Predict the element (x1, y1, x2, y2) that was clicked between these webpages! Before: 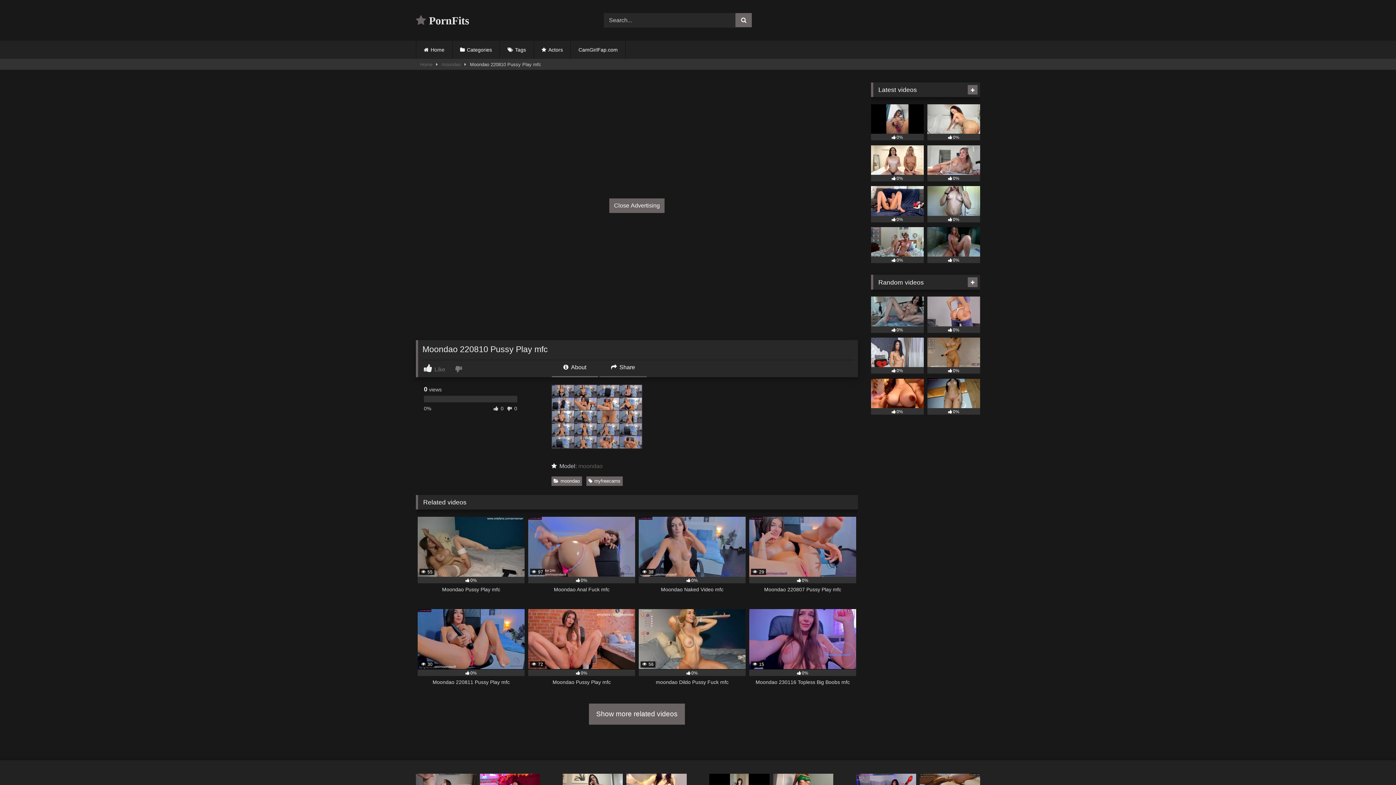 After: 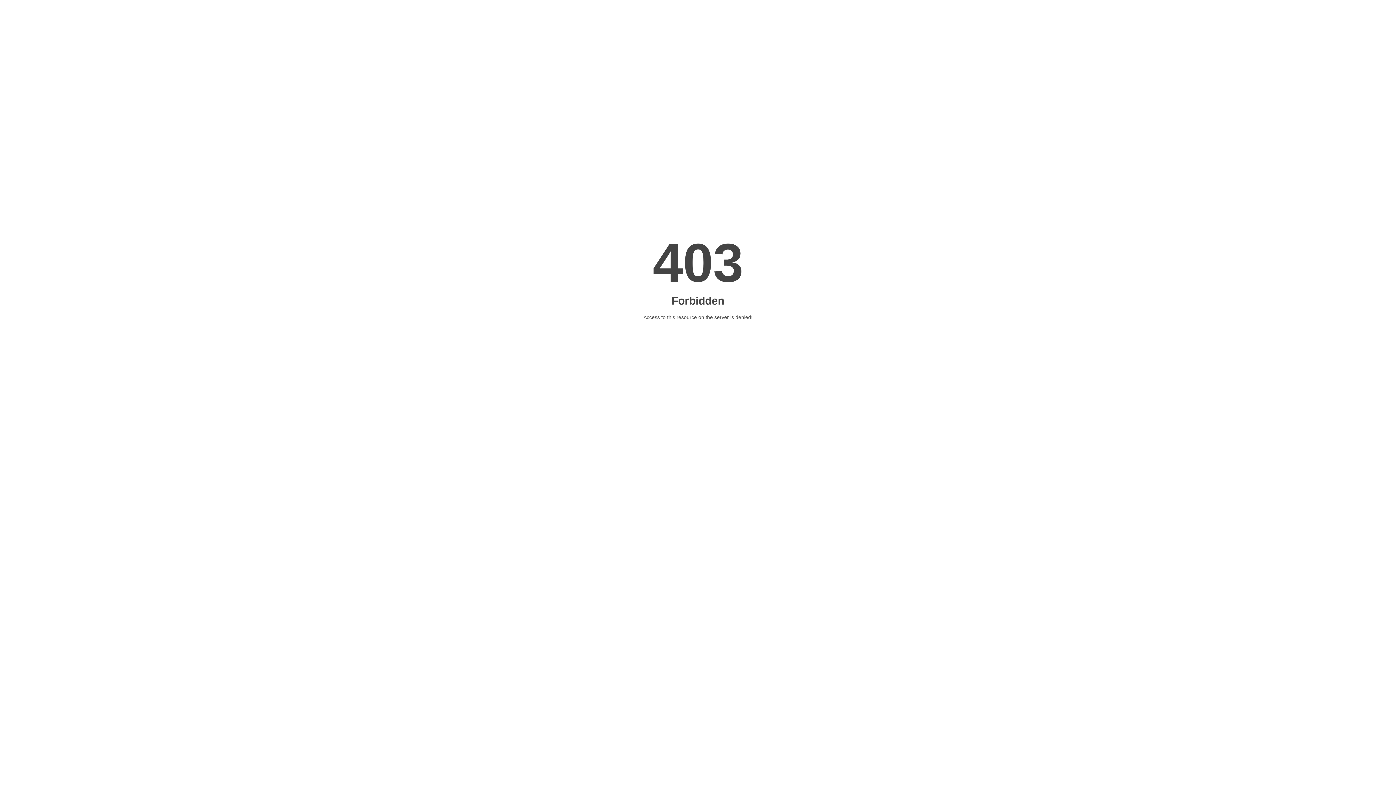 Action: label: CamGirlFap.com bbox: (571, 40, 625, 58)